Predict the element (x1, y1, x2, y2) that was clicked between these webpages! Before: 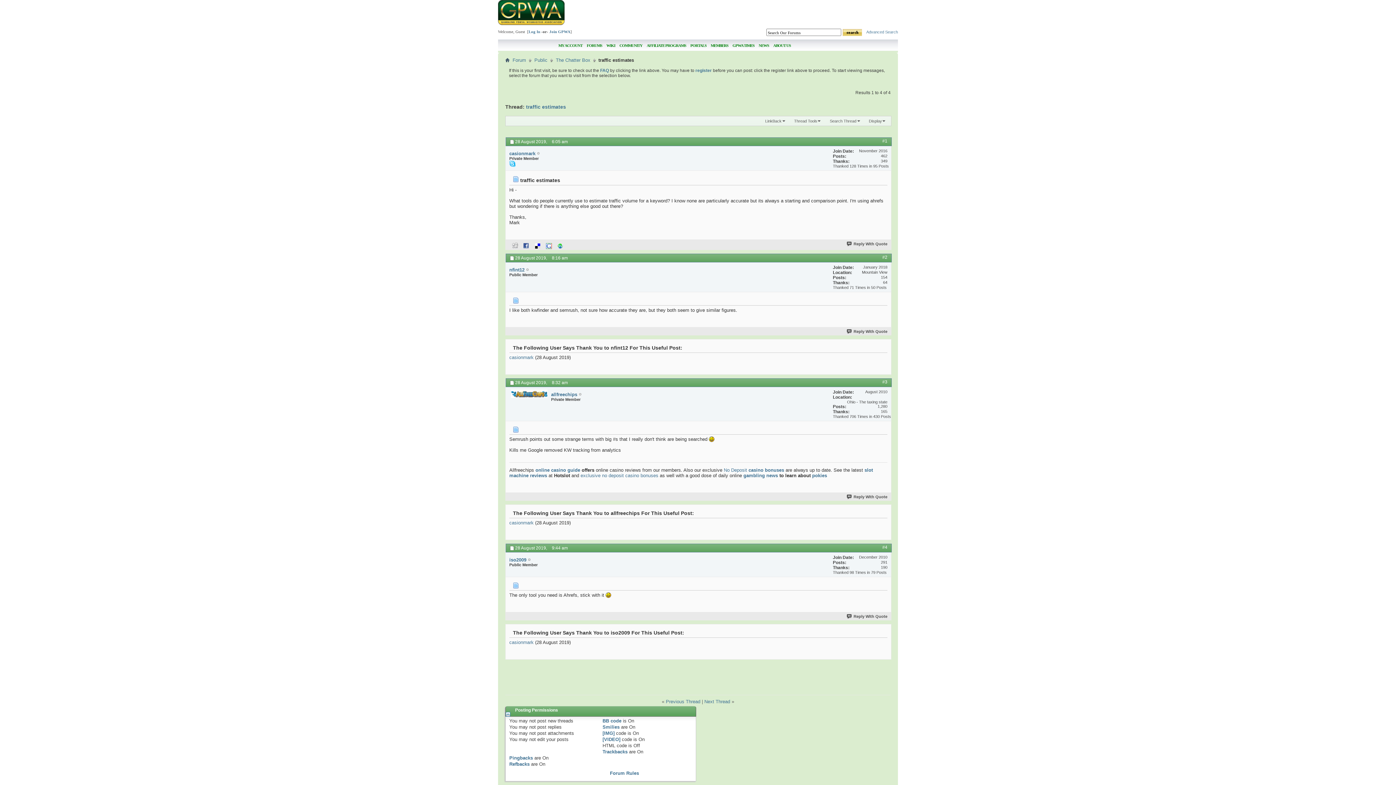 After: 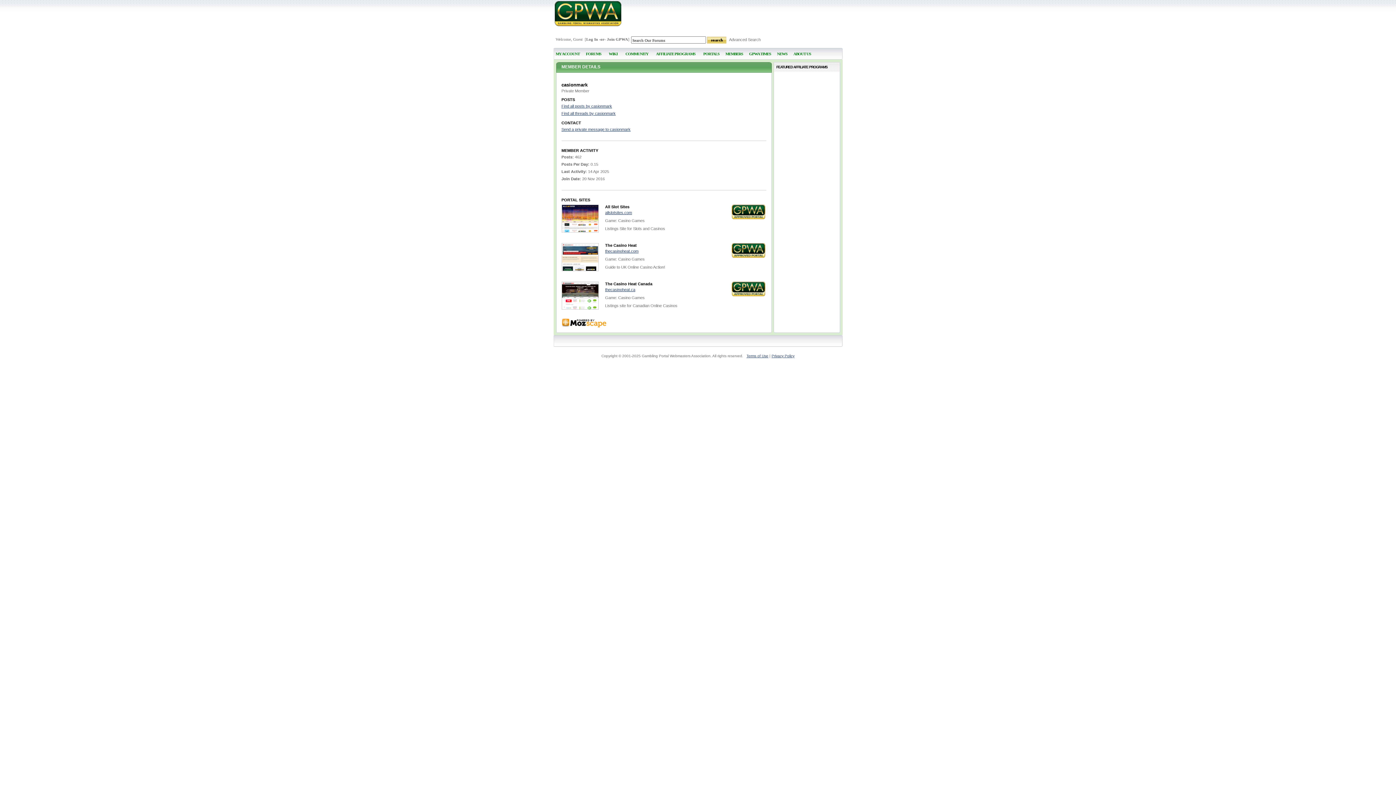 Action: bbox: (509, 355, 533, 360) label: casionmark